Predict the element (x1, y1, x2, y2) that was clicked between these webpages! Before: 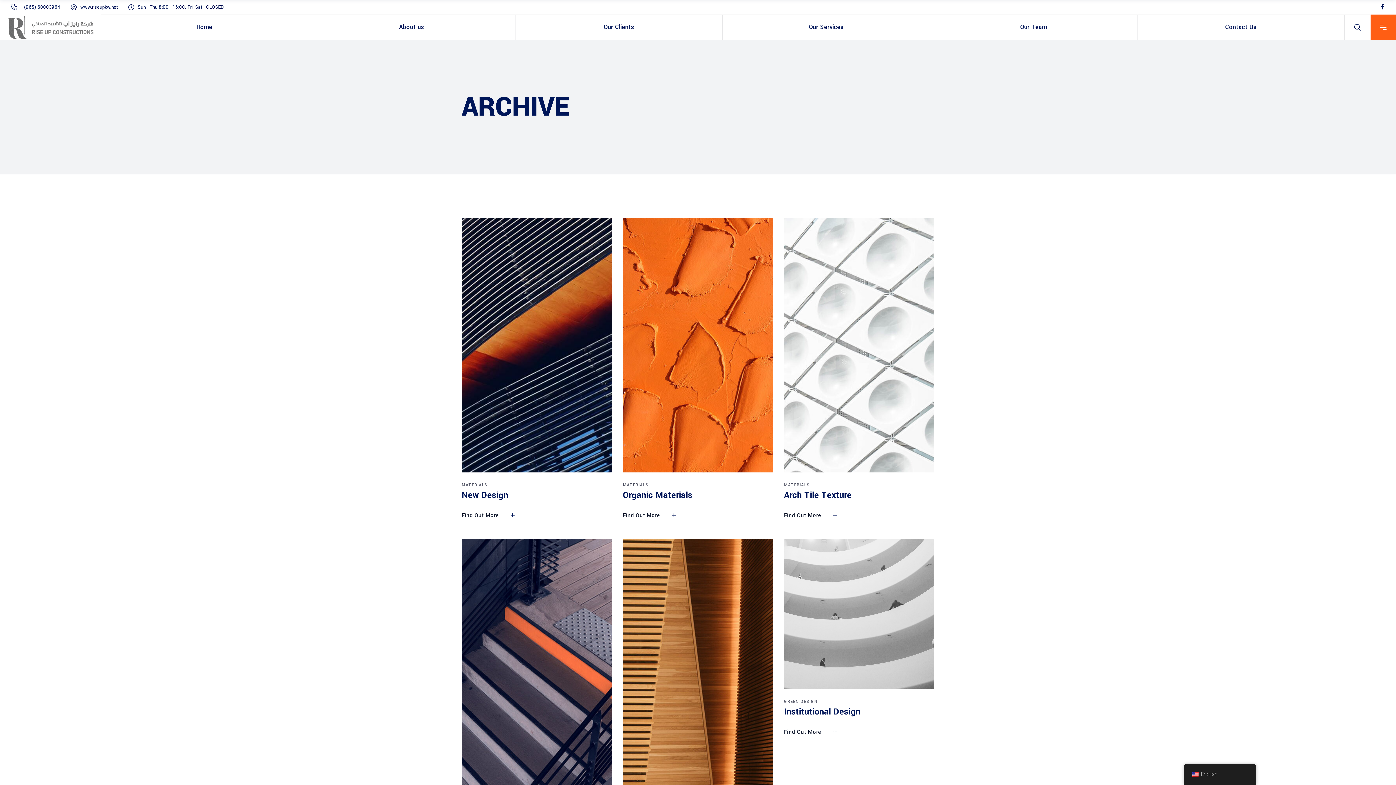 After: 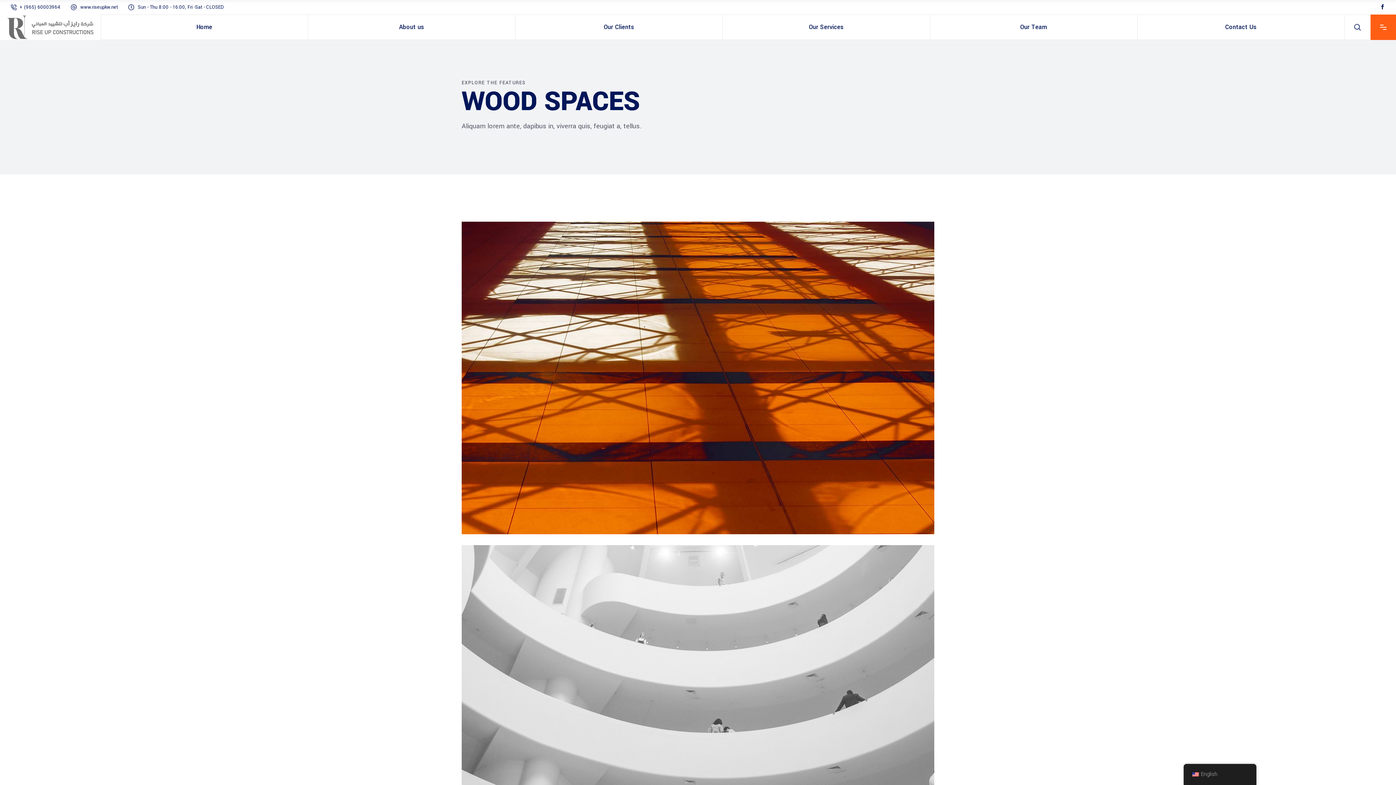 Action: bbox: (461, 539, 612, 793)